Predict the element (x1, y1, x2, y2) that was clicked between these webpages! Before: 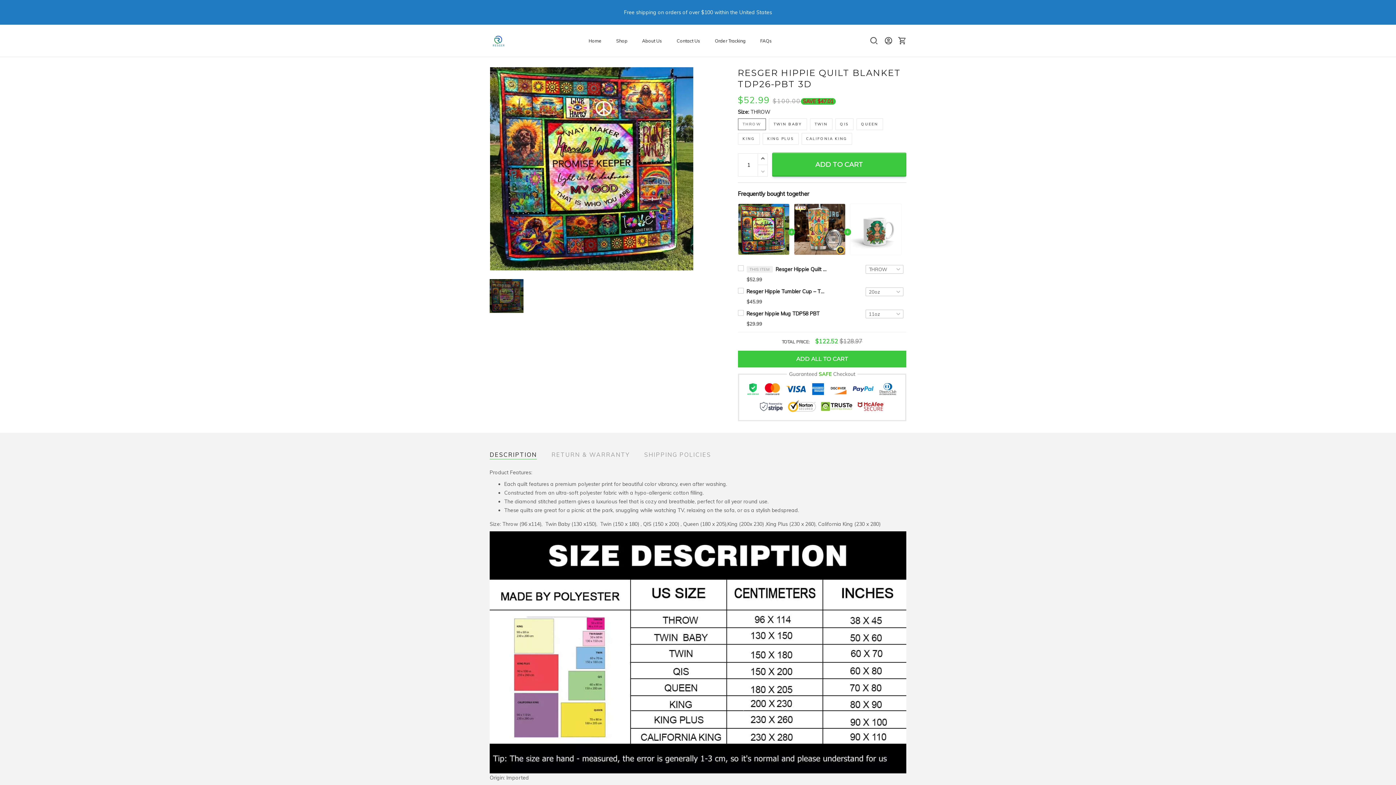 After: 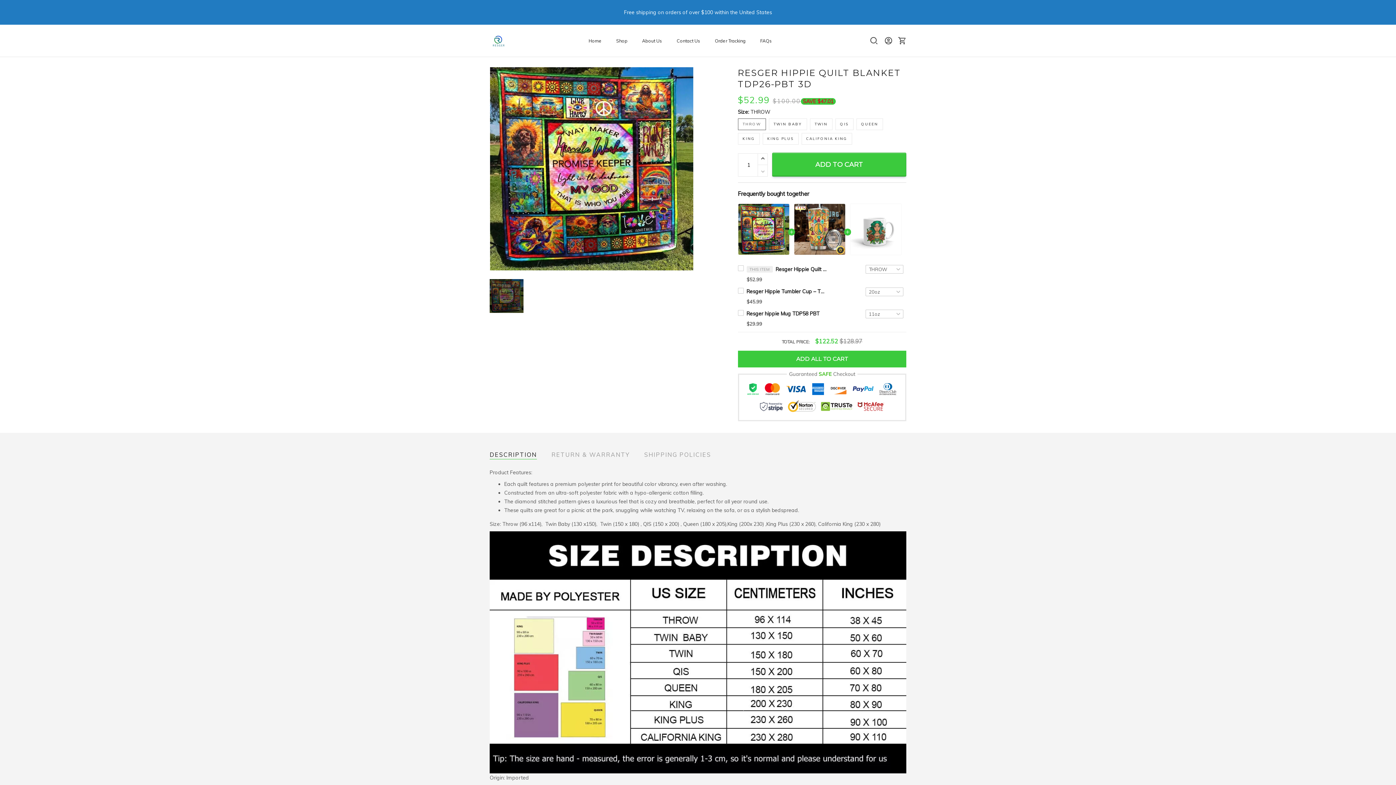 Action: label: THROW bbox: (738, 118, 766, 130)